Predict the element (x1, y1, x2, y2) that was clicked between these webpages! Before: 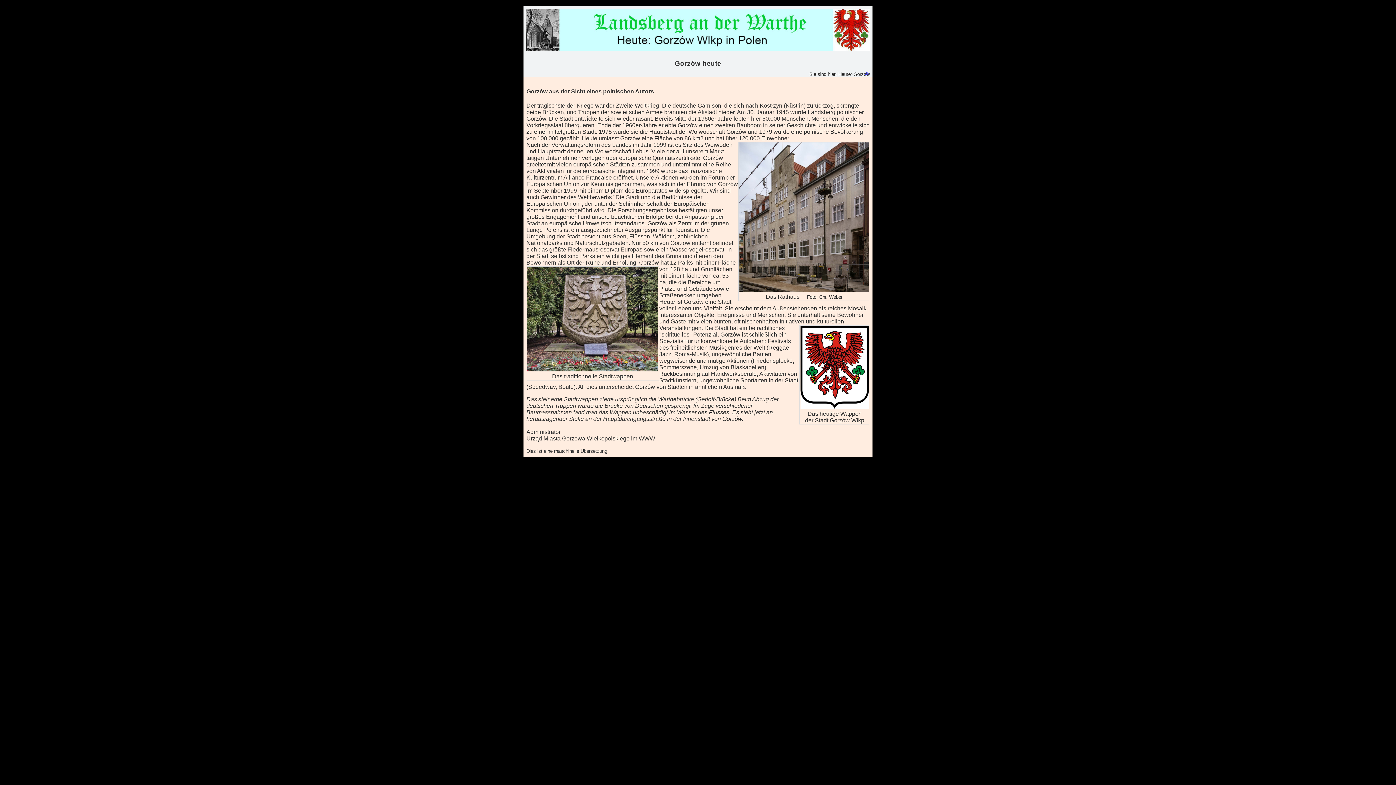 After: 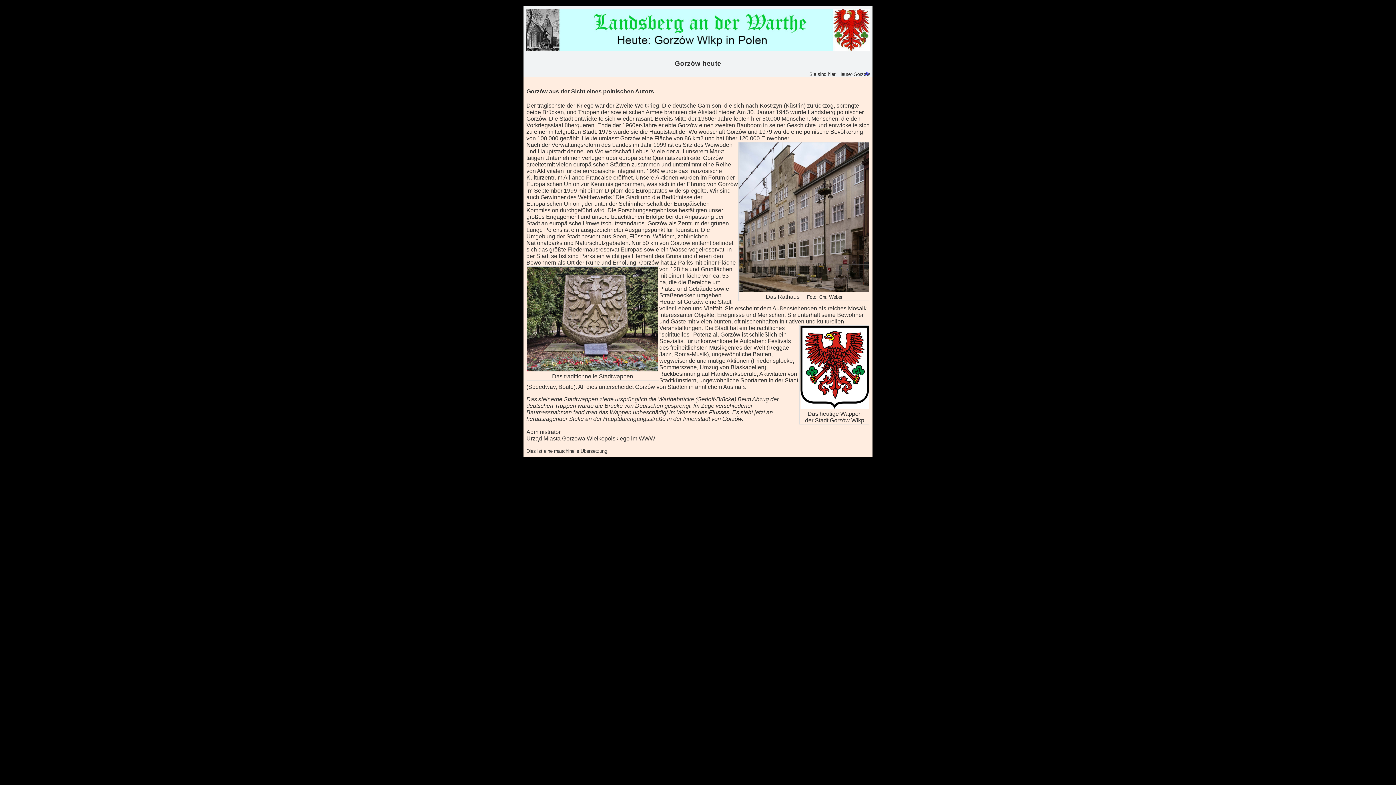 Action: label:     Foto: Chr. Weber bbox: (801, 293, 842, 300)